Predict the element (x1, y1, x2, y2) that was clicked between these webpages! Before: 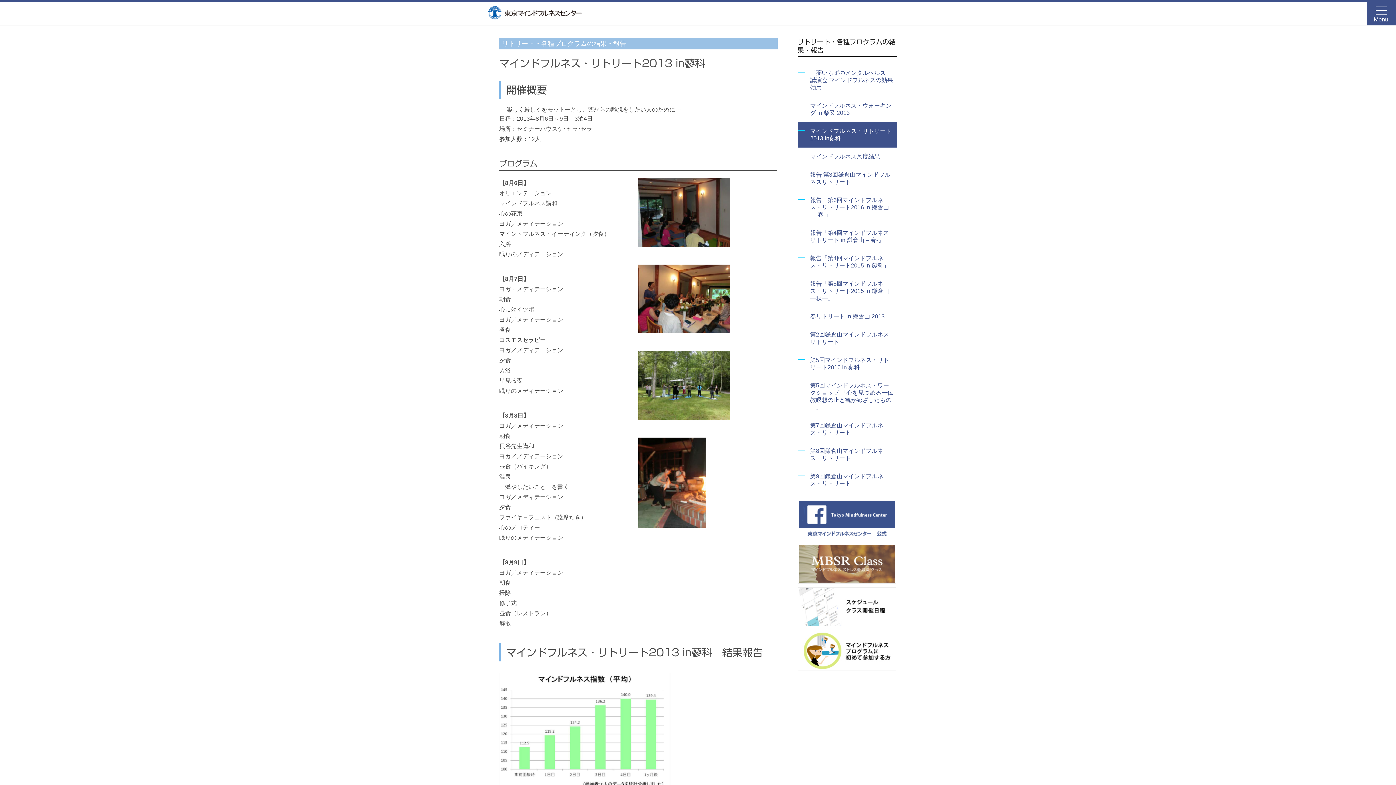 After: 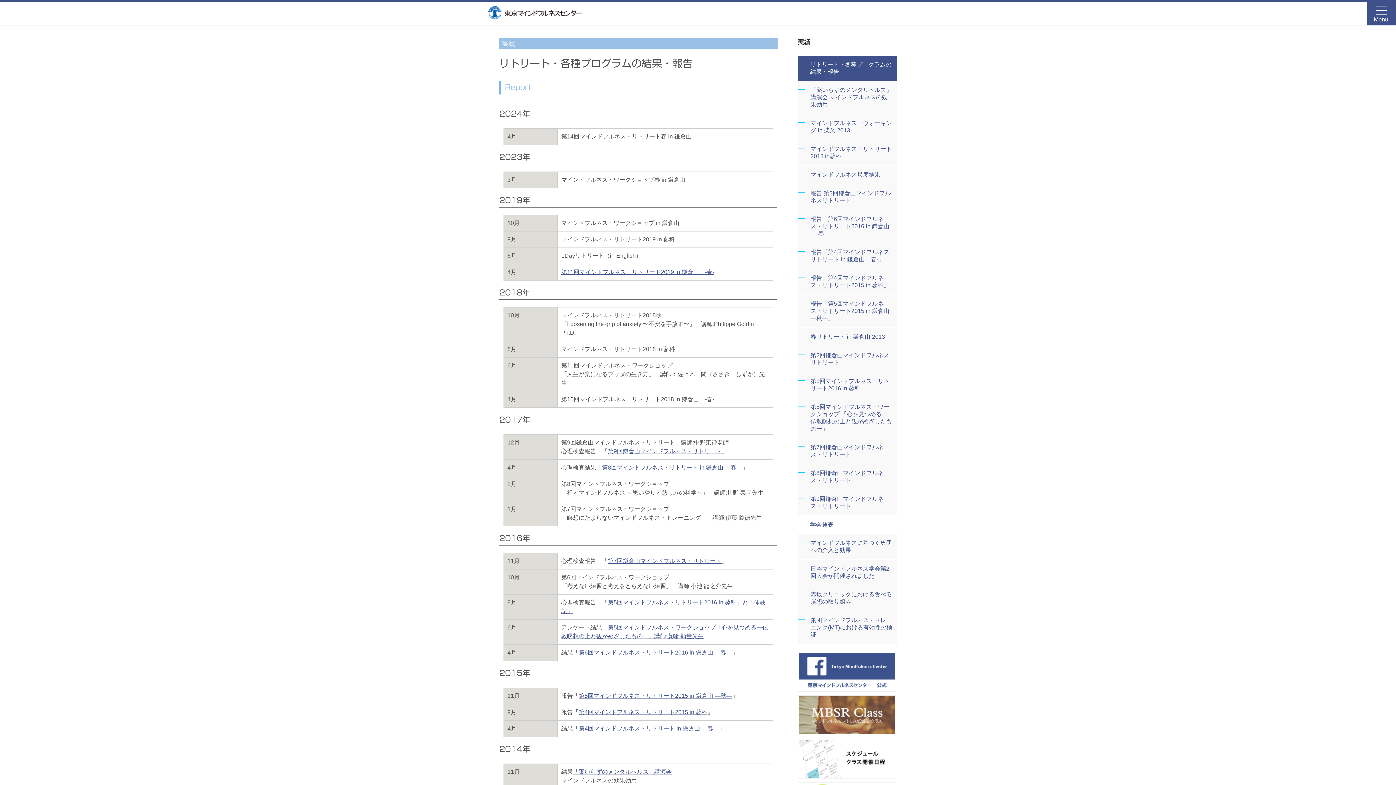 Action: label: リトリート・各種プログラムの結果・報告 bbox: (499, 37, 777, 49)